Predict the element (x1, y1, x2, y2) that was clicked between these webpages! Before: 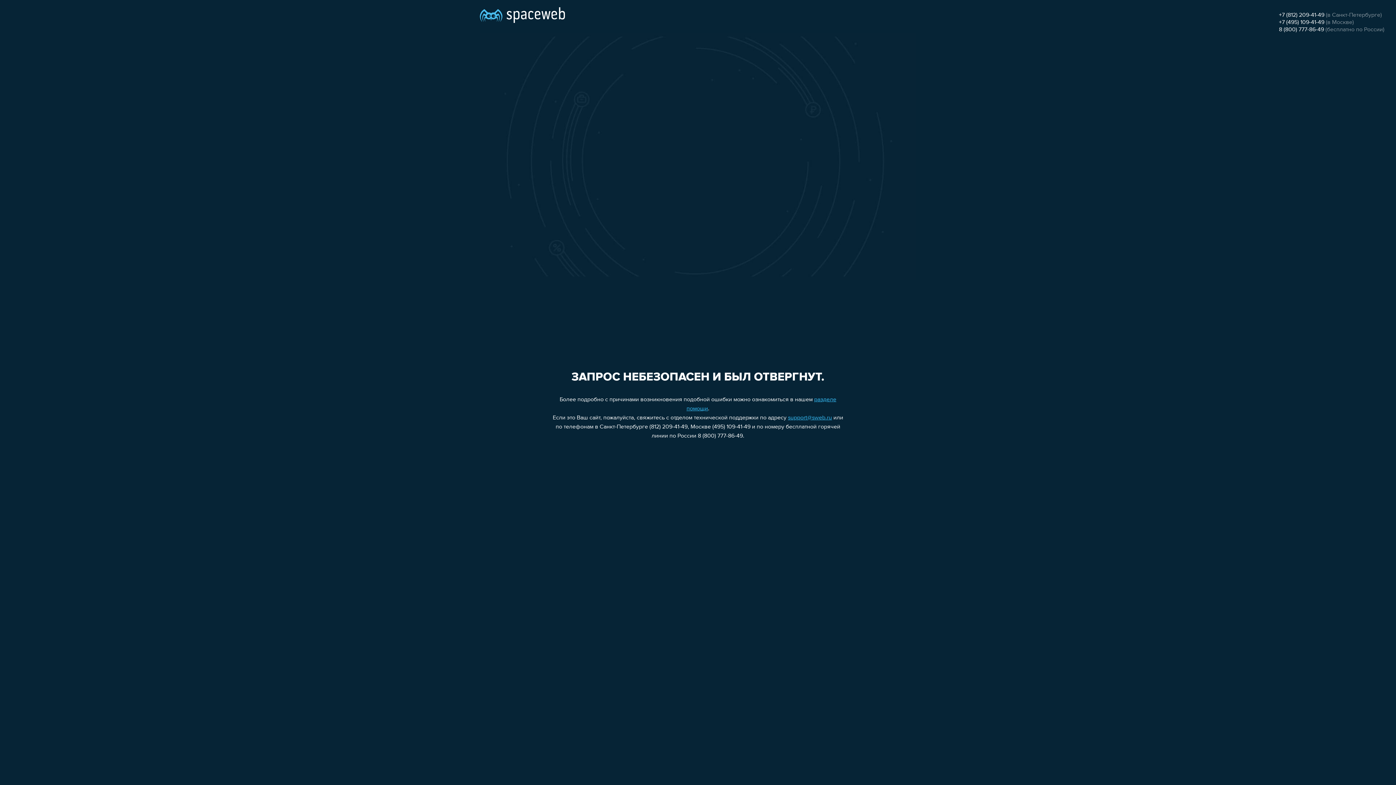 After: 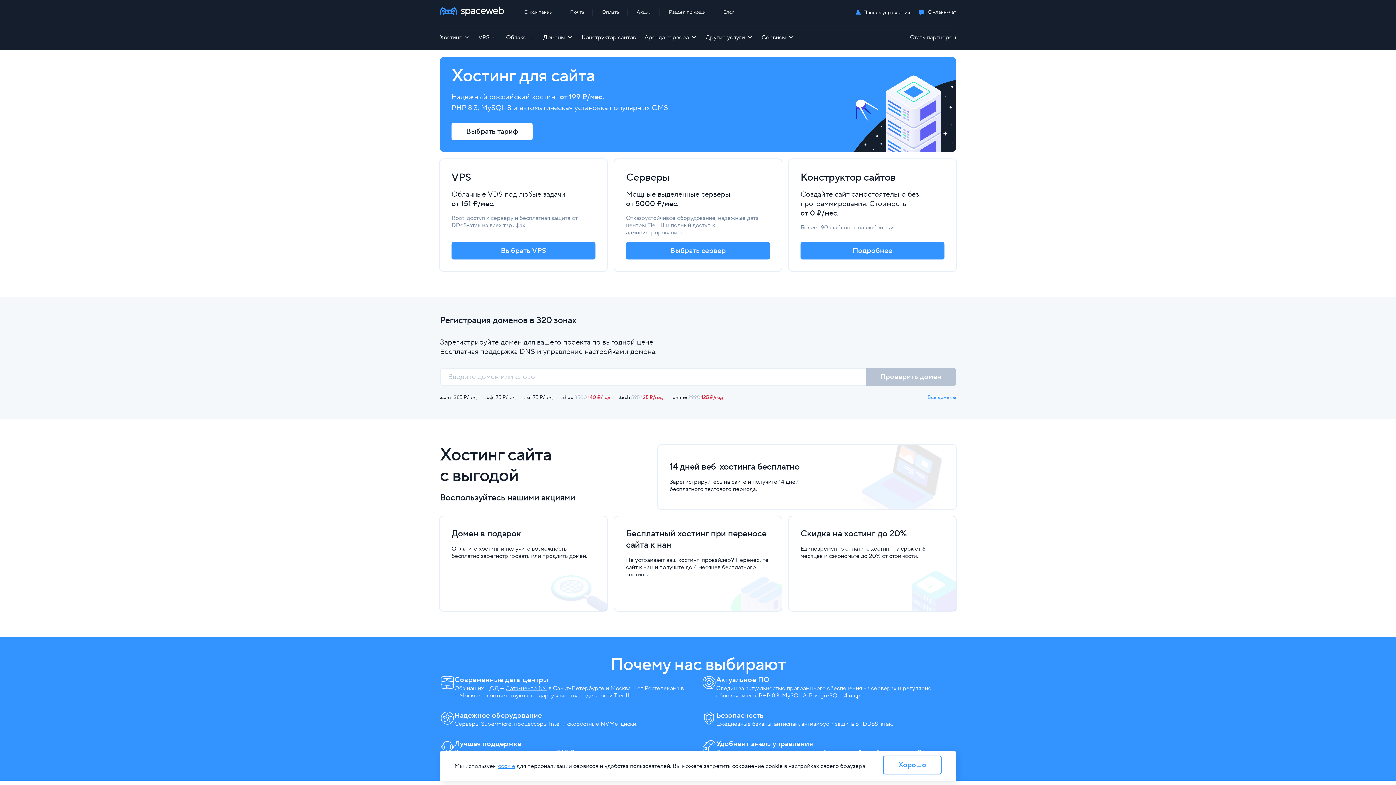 Action: bbox: (480, 0, 565, 25)